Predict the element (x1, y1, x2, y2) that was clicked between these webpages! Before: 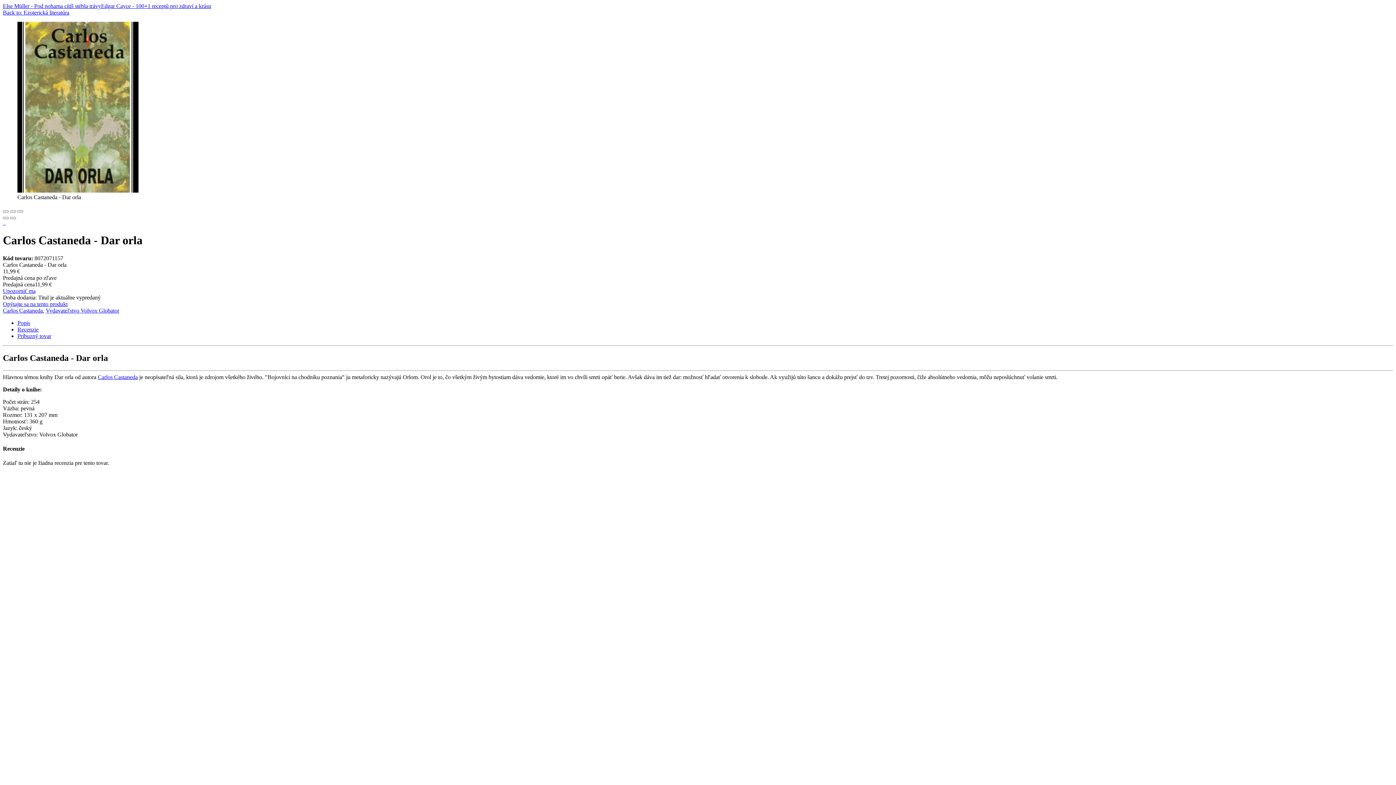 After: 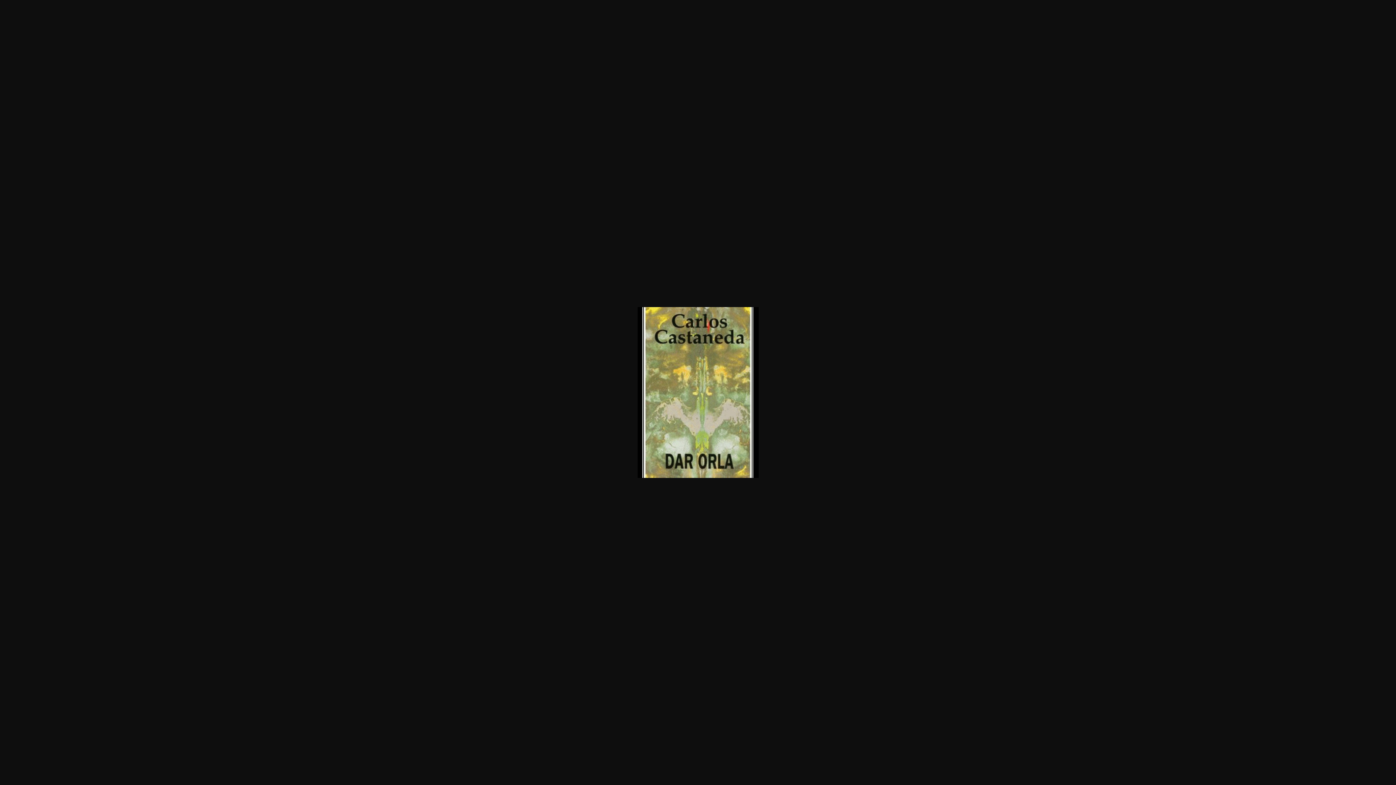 Action: bbox: (17, 187, 138, 193)